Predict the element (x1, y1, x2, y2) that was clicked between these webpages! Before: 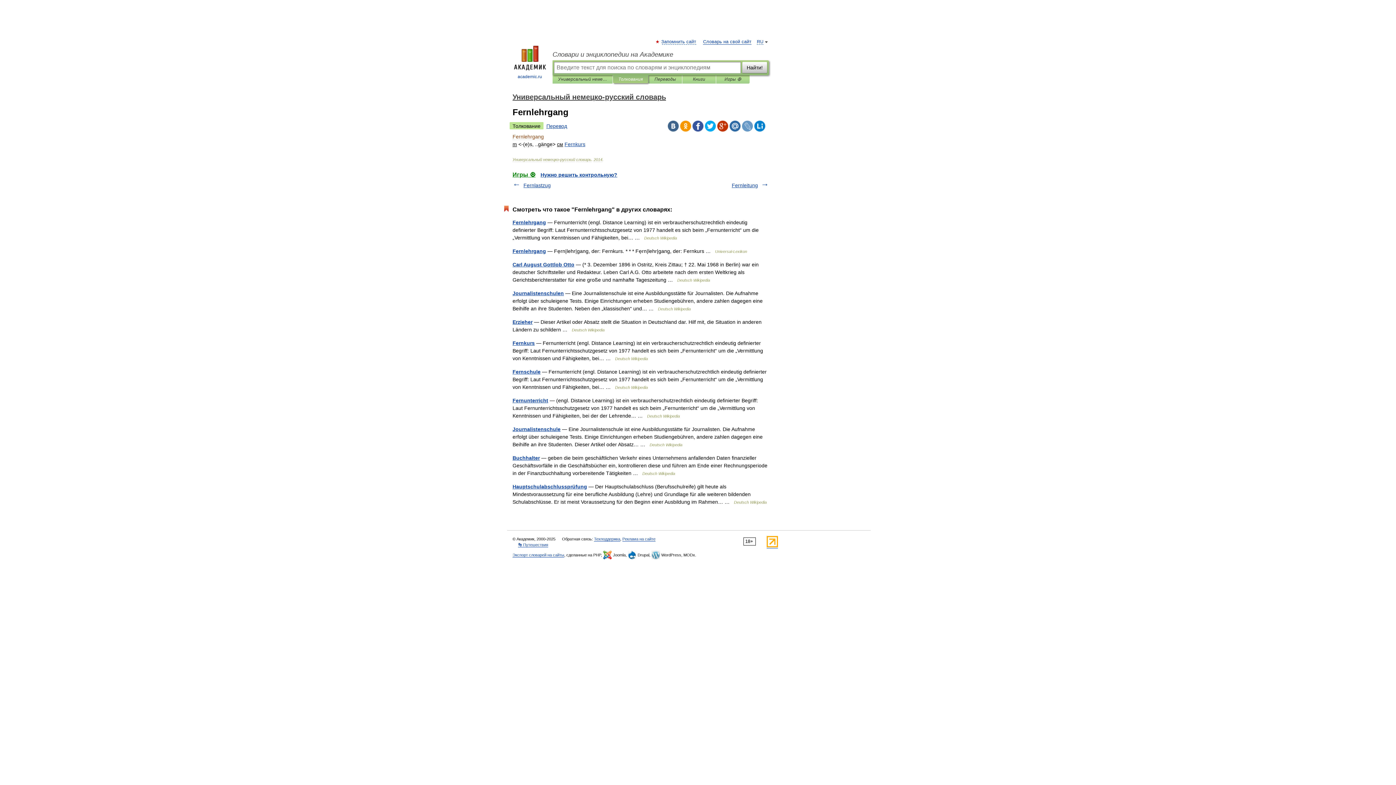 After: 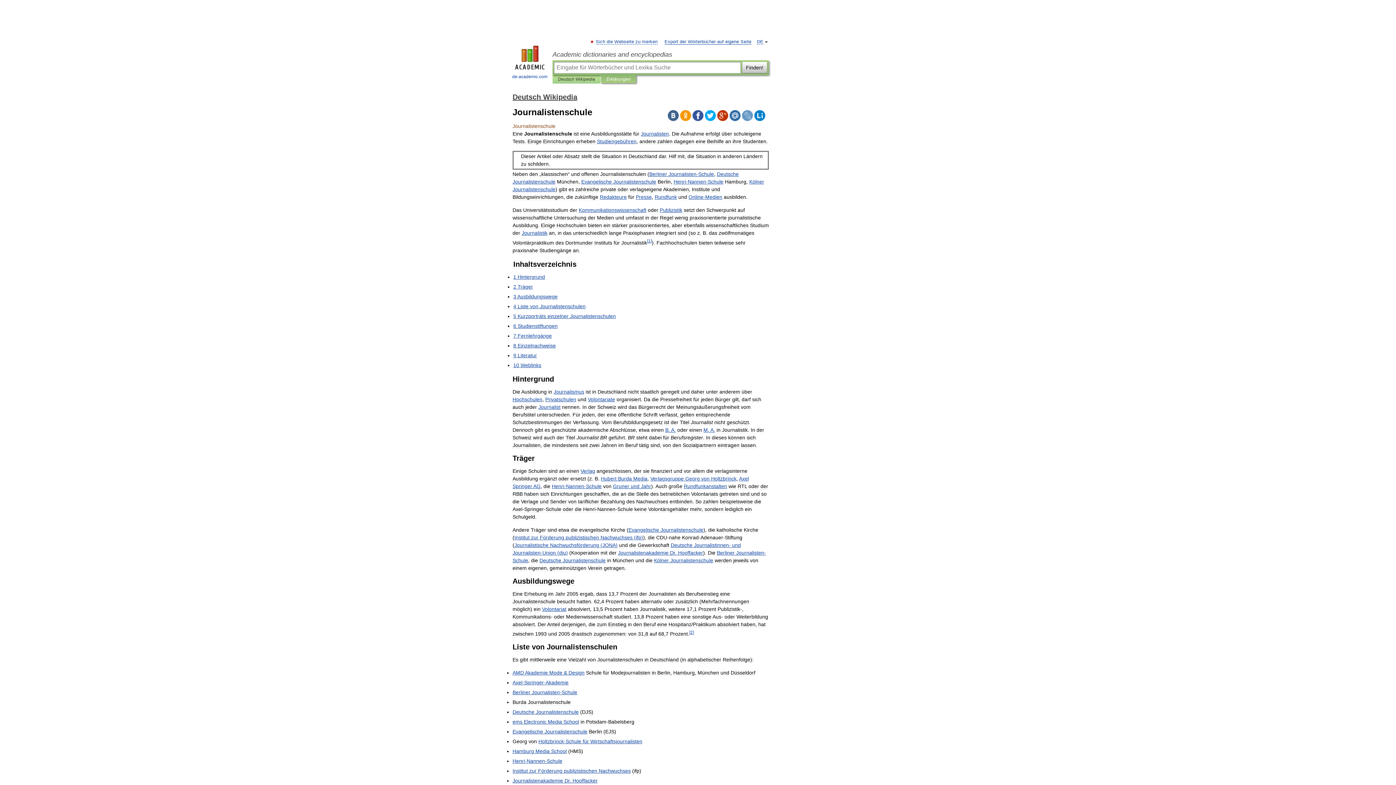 Action: label: Journalistenschule bbox: (512, 426, 560, 432)